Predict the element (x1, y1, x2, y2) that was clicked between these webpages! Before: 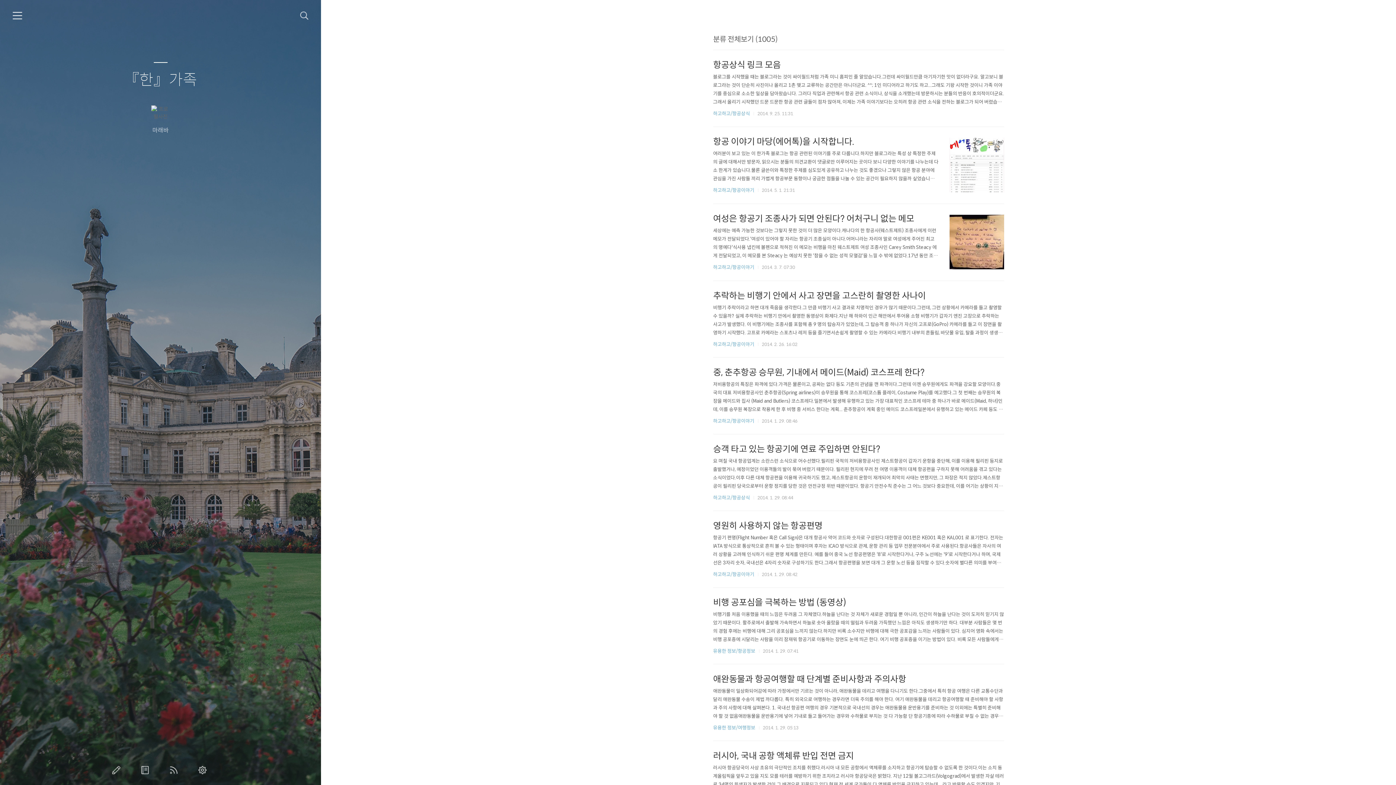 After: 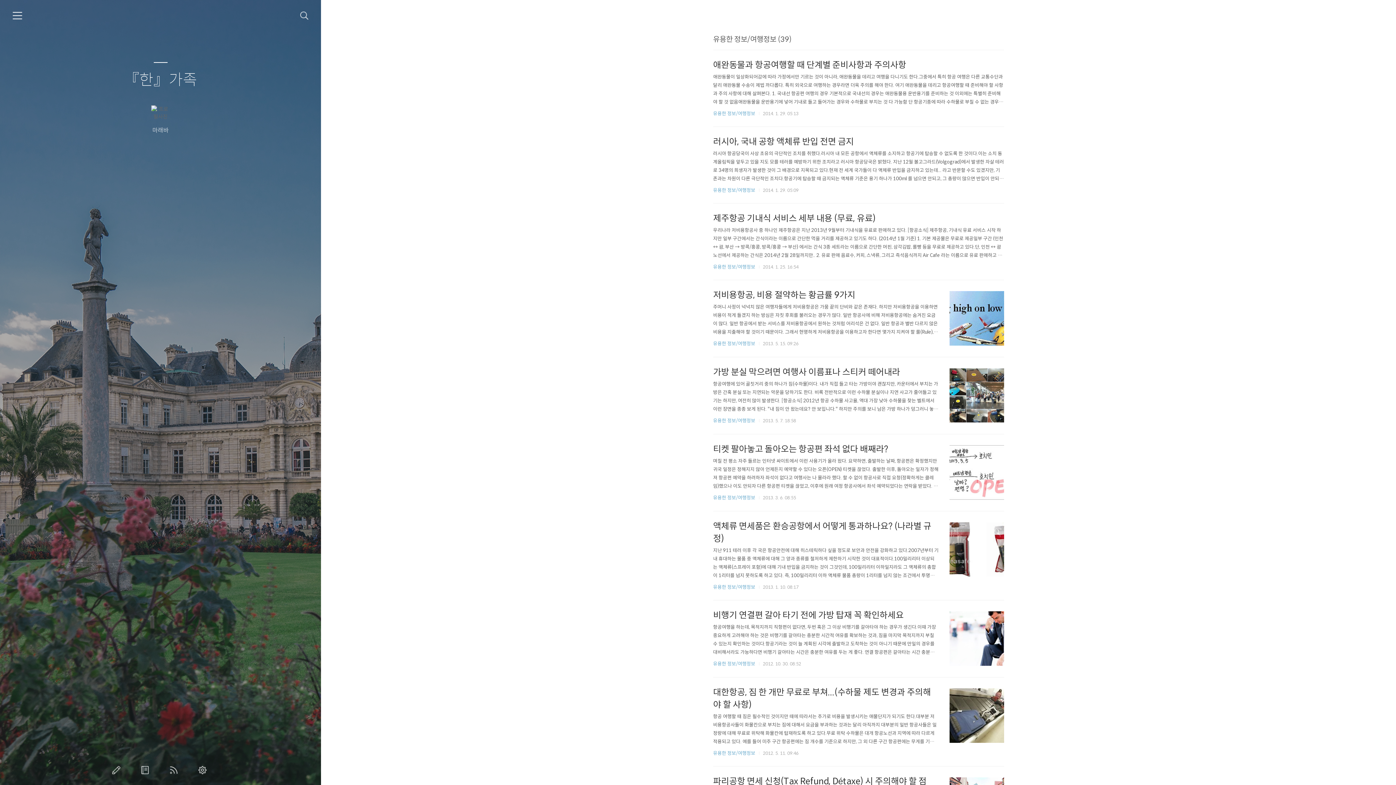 Action: bbox: (713, 725, 755, 731) label: 유용한 정보/여행정보